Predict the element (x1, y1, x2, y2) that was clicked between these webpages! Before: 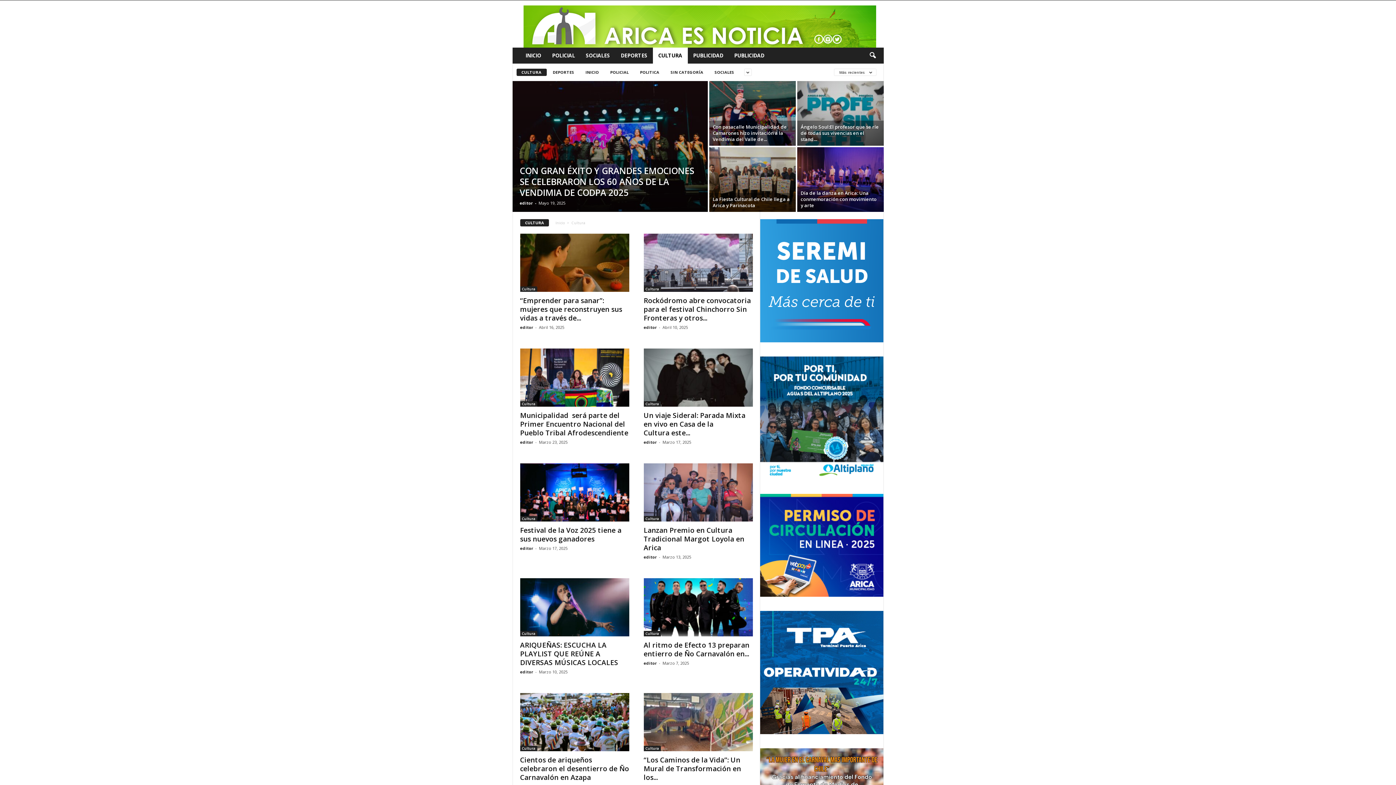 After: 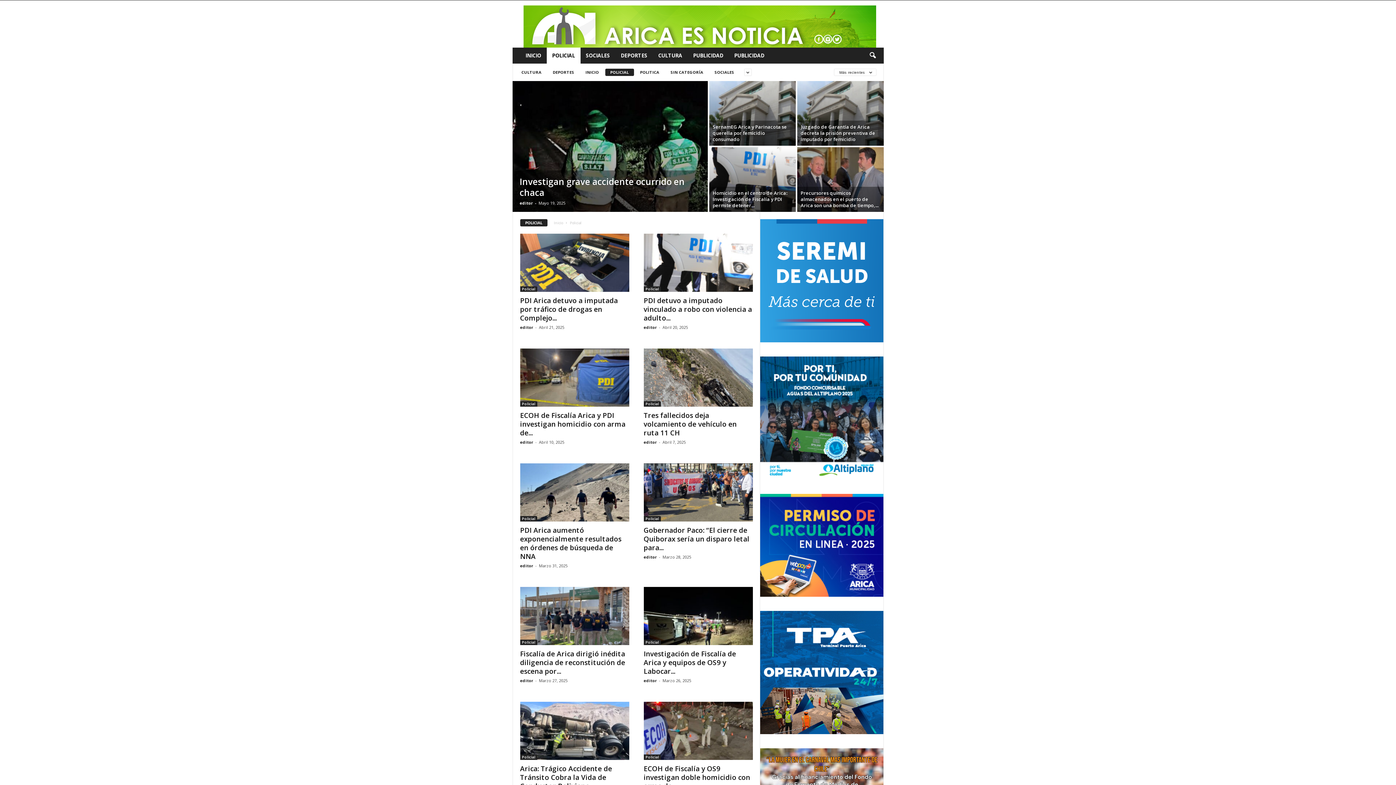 Action: label: POLICIAL bbox: (546, 47, 580, 63)